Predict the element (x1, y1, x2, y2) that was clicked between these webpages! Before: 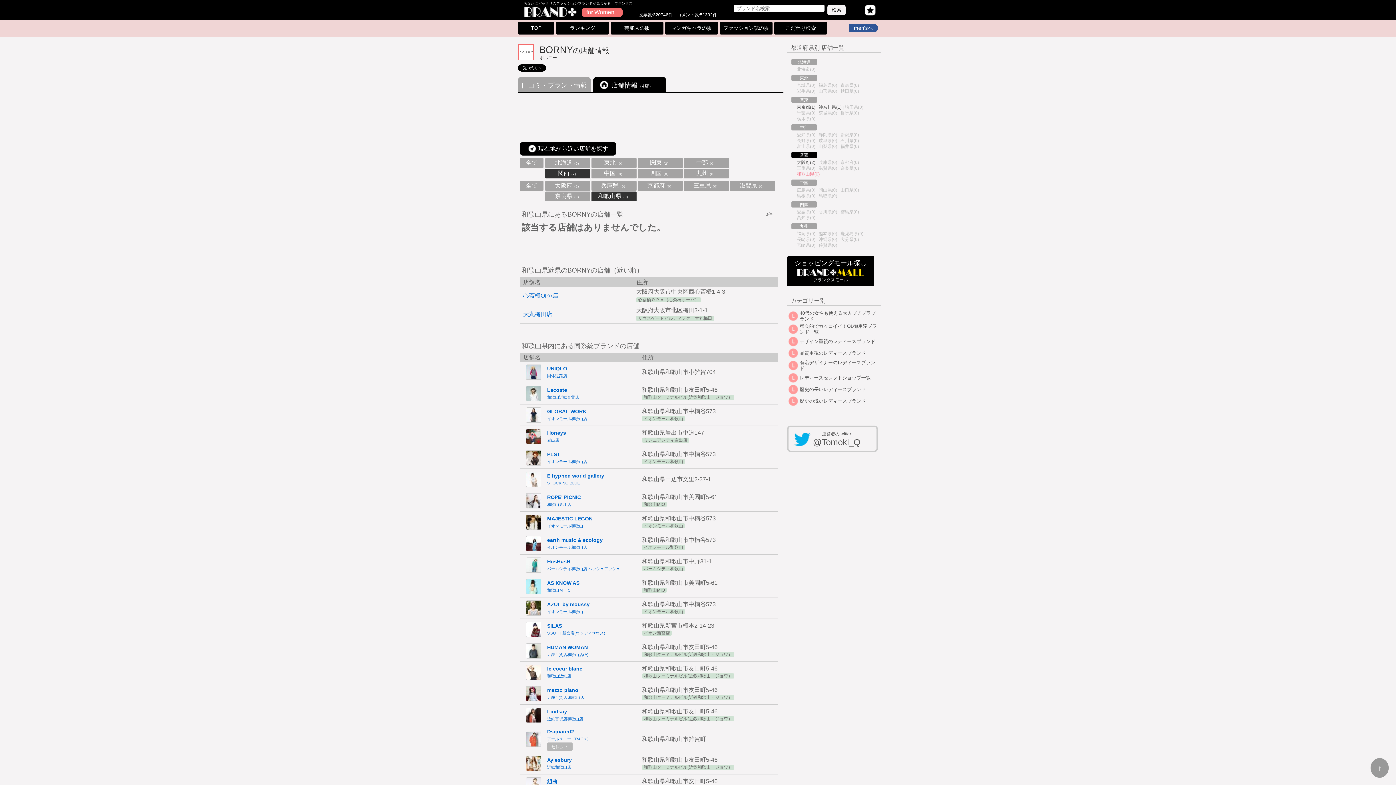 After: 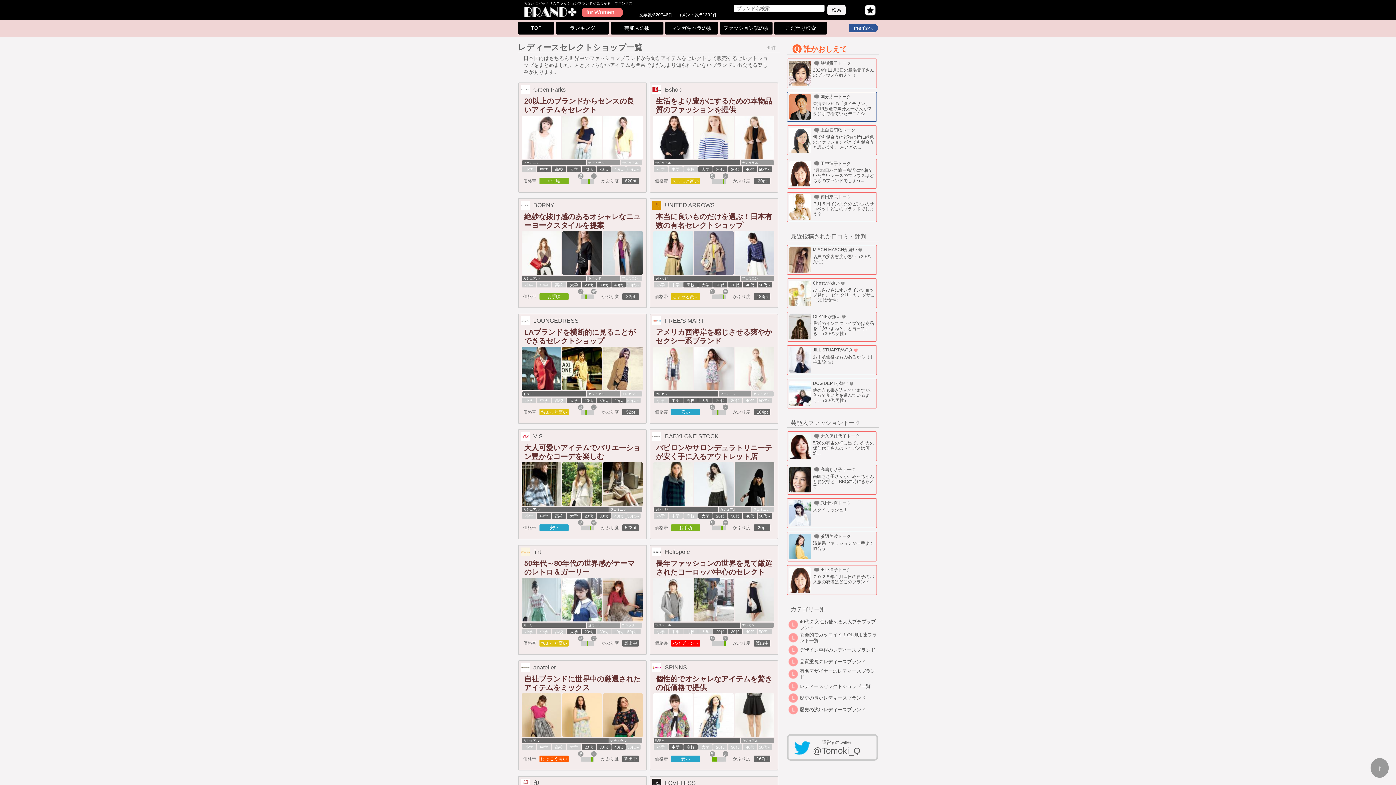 Action: bbox: (788, 378, 798, 384)